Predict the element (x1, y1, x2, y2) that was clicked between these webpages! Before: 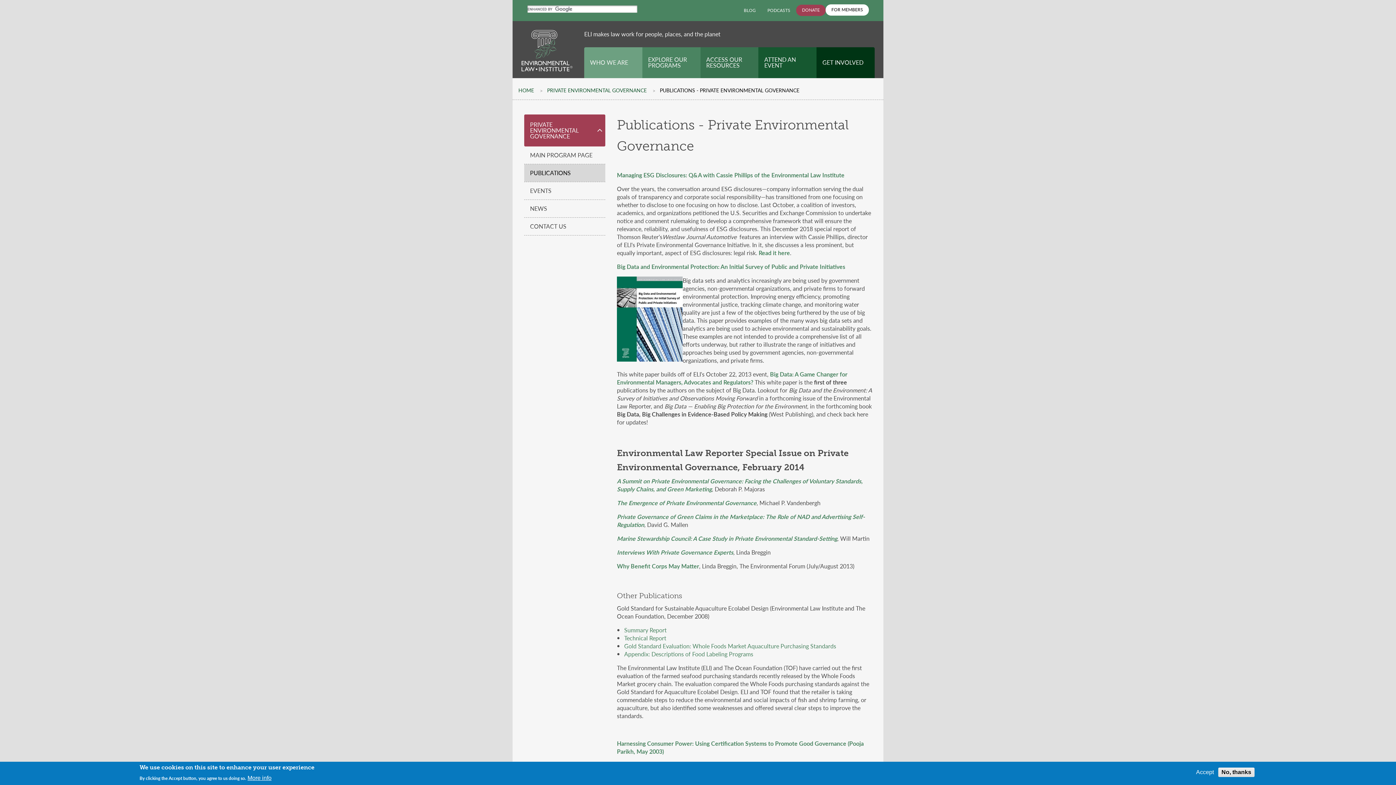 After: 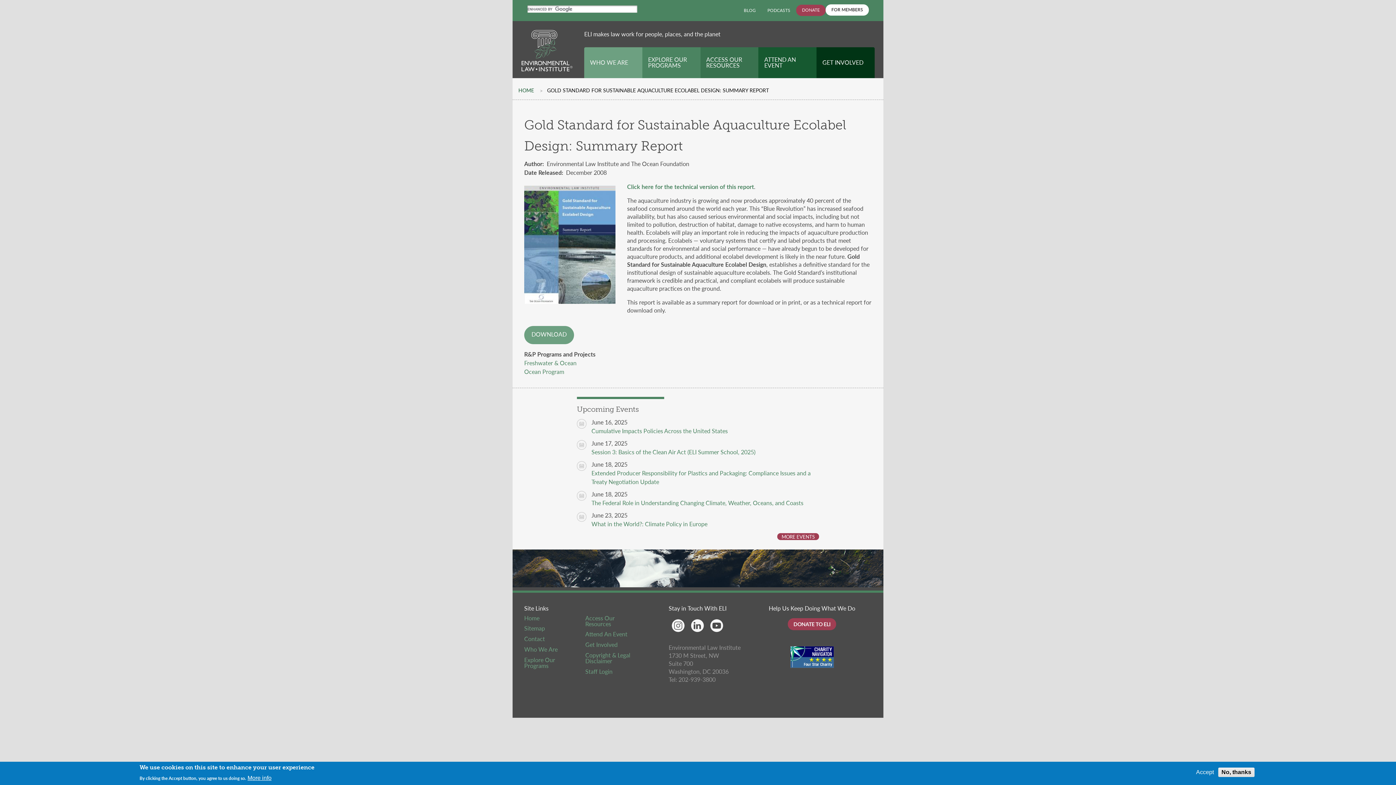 Action: bbox: (624, 626, 666, 634) label: Summary Report